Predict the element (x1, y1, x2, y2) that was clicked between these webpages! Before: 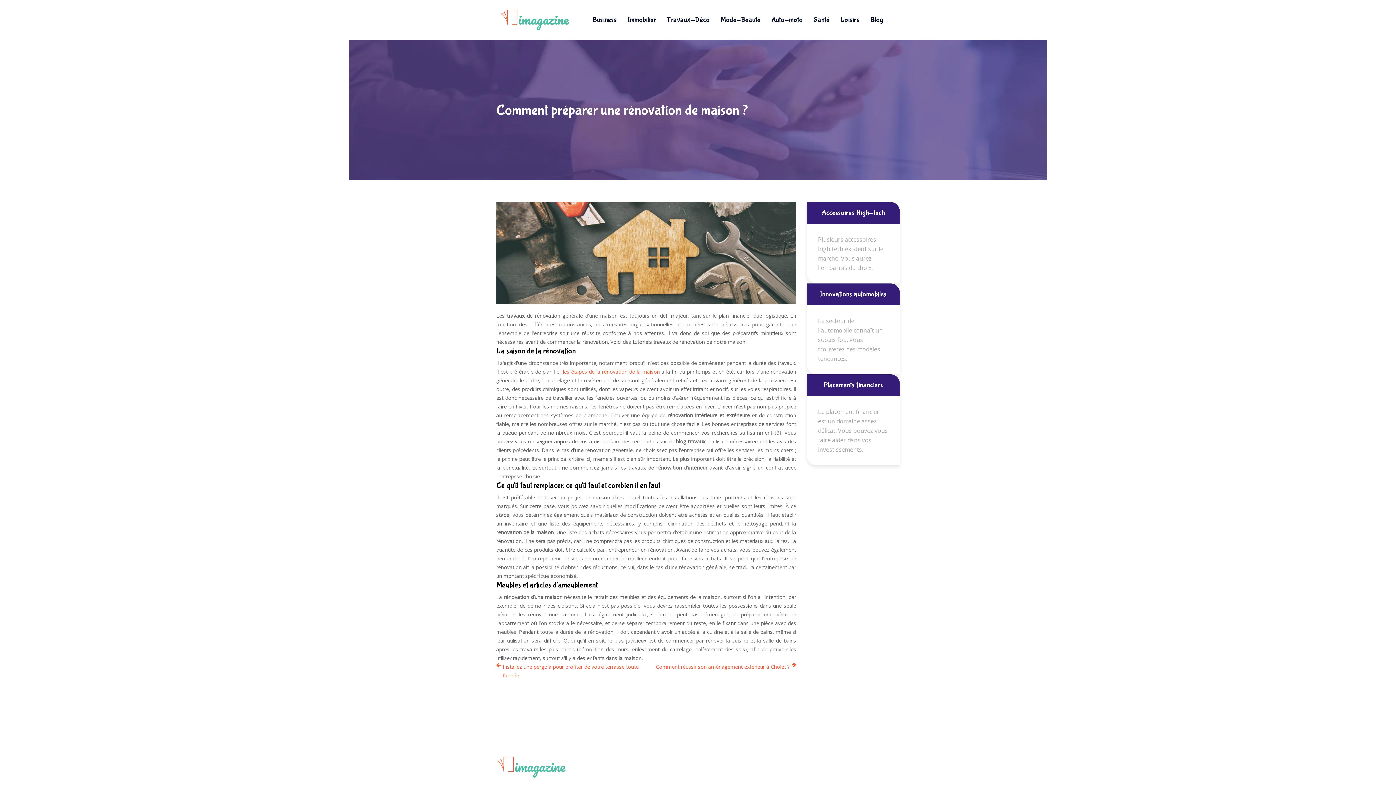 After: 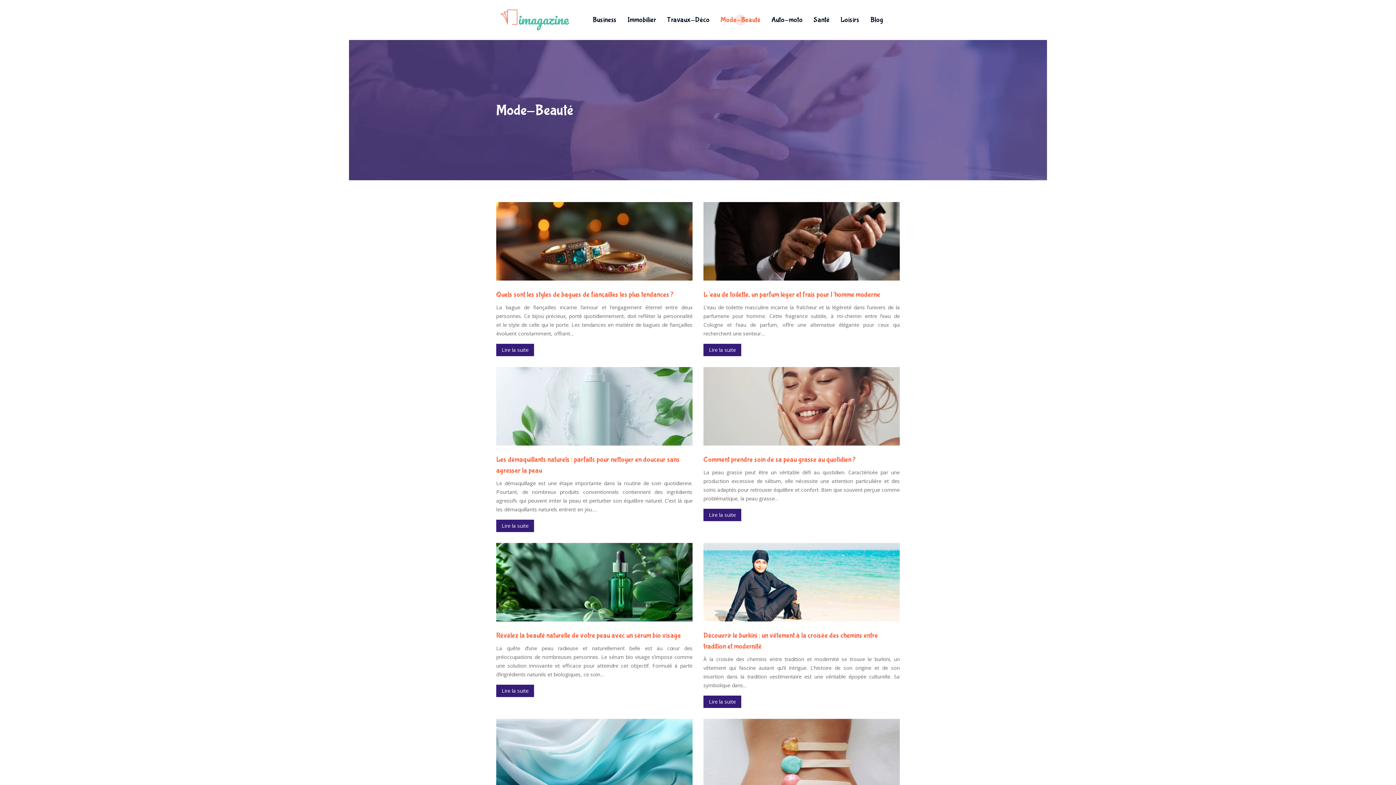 Action: bbox: (720, 14, 760, 25) label: Mode-Beauté